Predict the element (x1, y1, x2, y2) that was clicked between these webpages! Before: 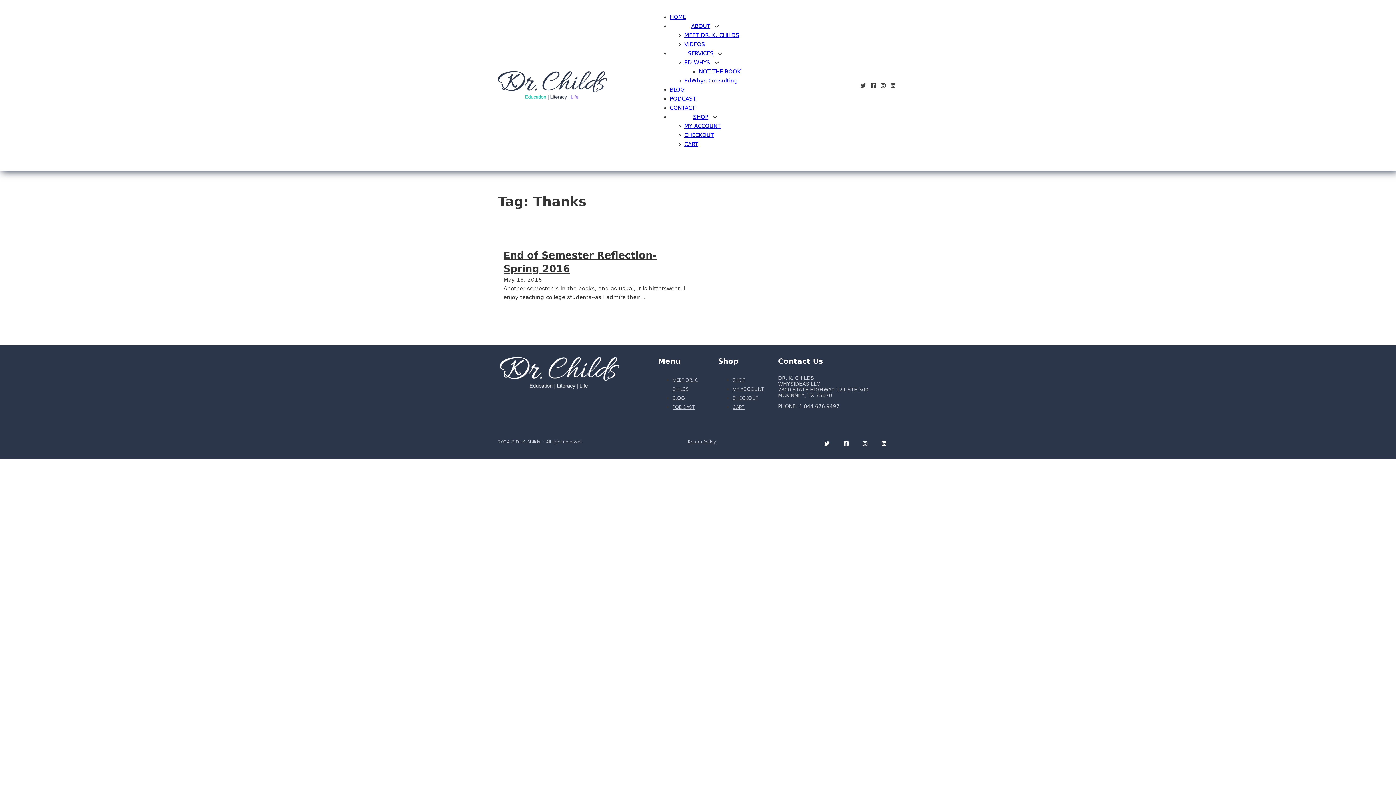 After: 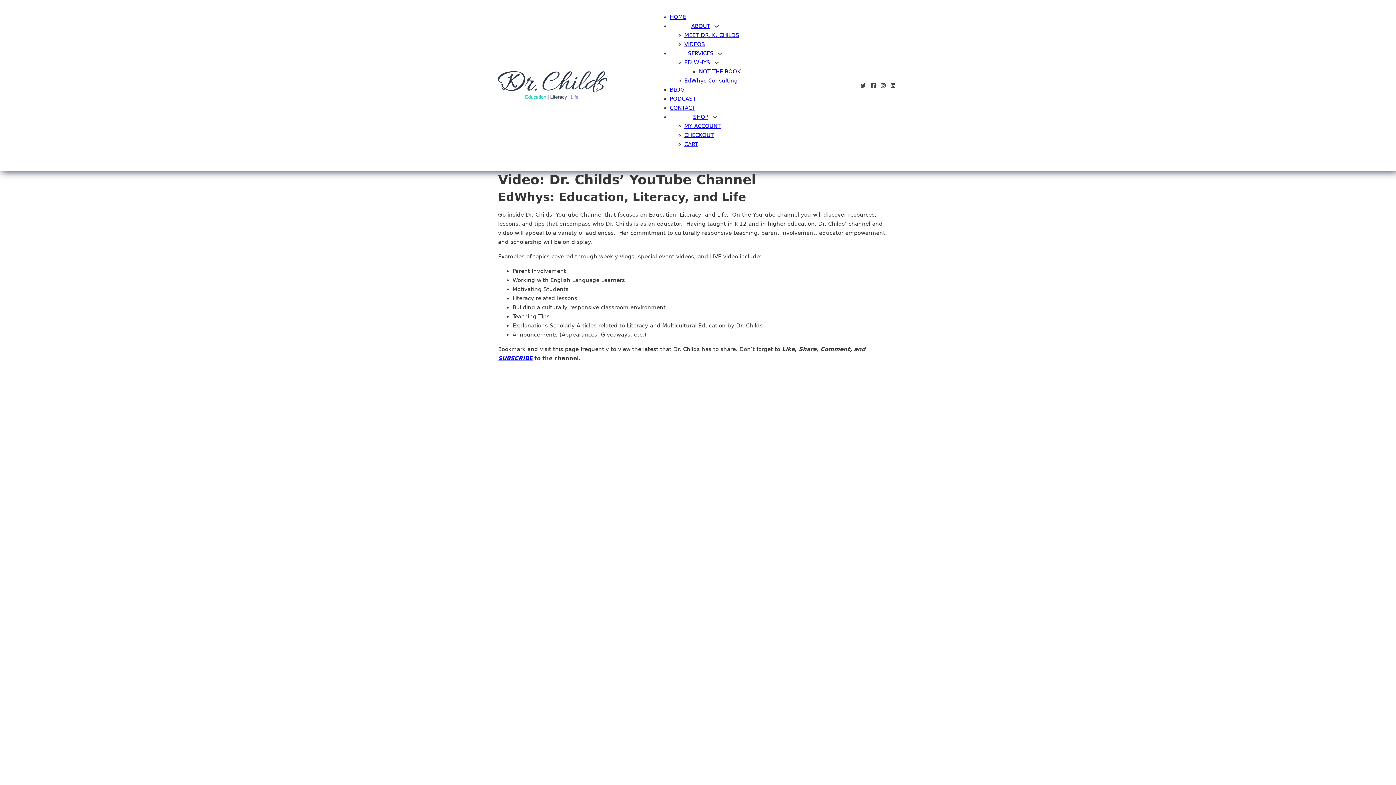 Action: label: VIDEOS bbox: (684, 41, 705, 47)